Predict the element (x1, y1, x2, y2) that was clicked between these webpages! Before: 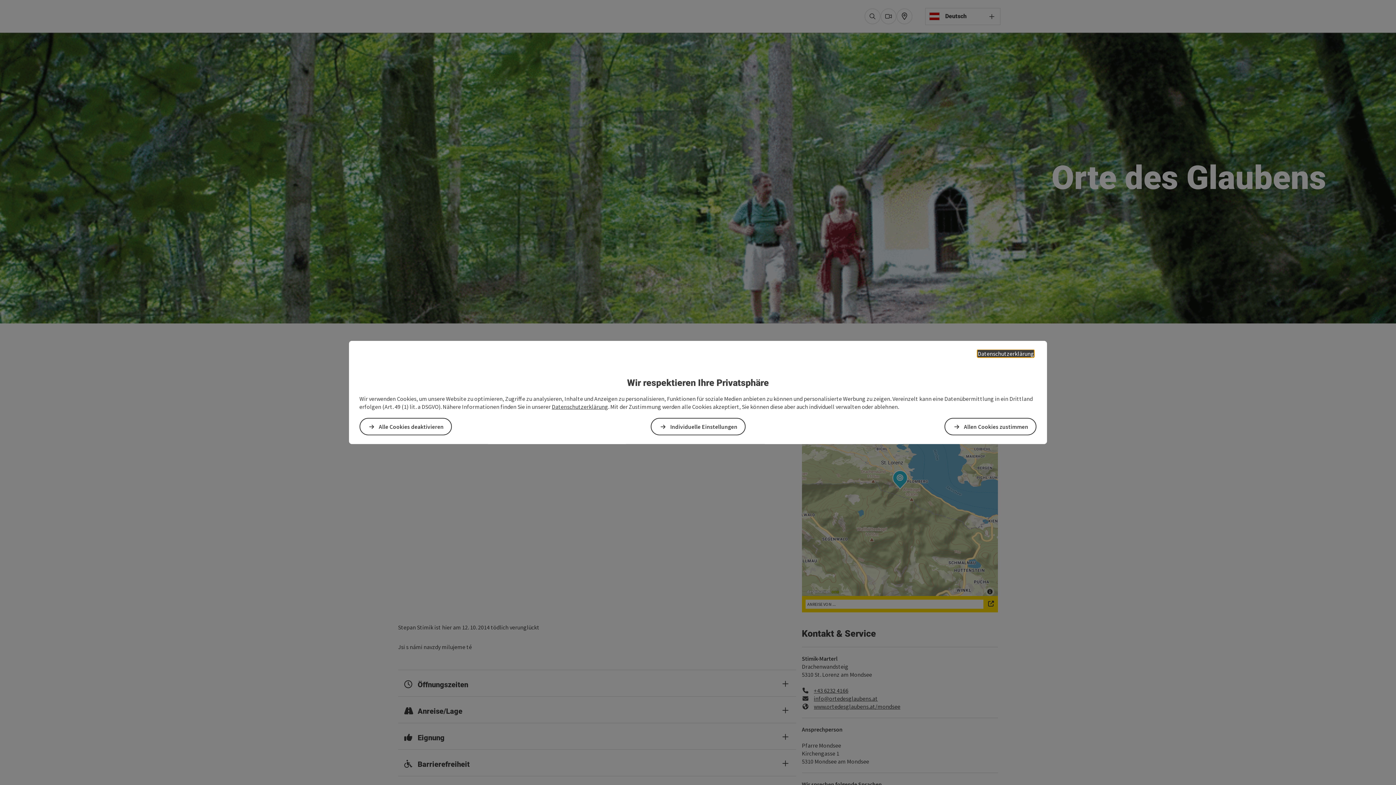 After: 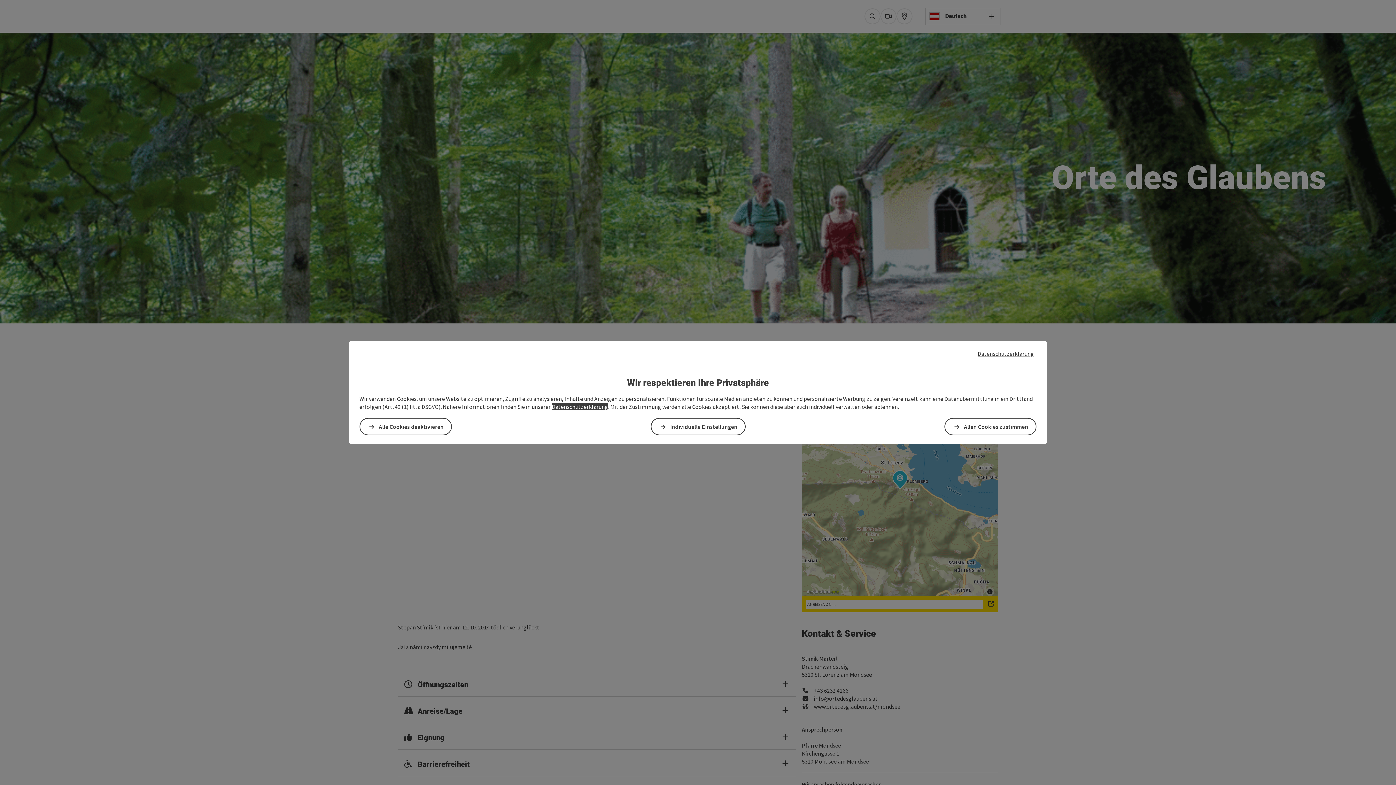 Action: label: Datenschutzerklärung bbox: (551, 403, 608, 410)